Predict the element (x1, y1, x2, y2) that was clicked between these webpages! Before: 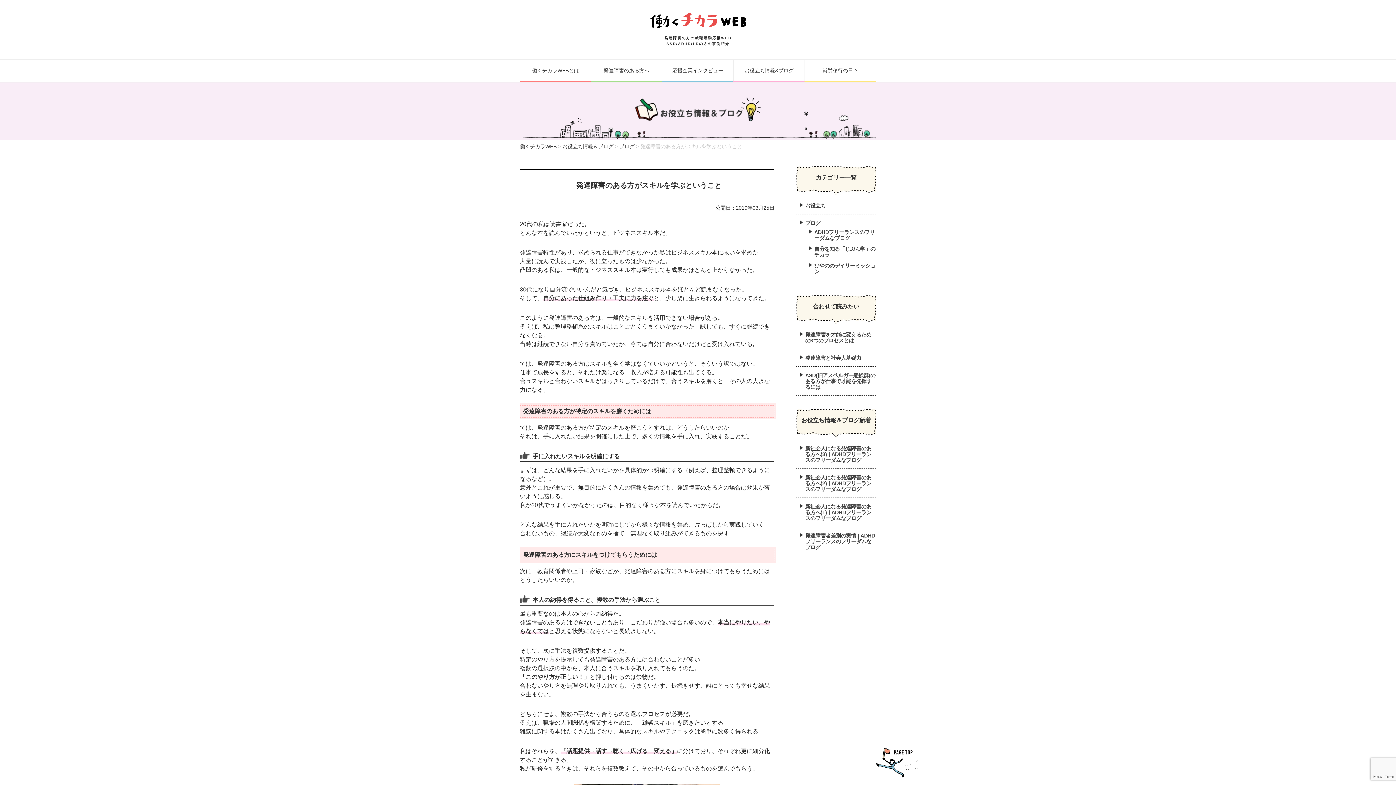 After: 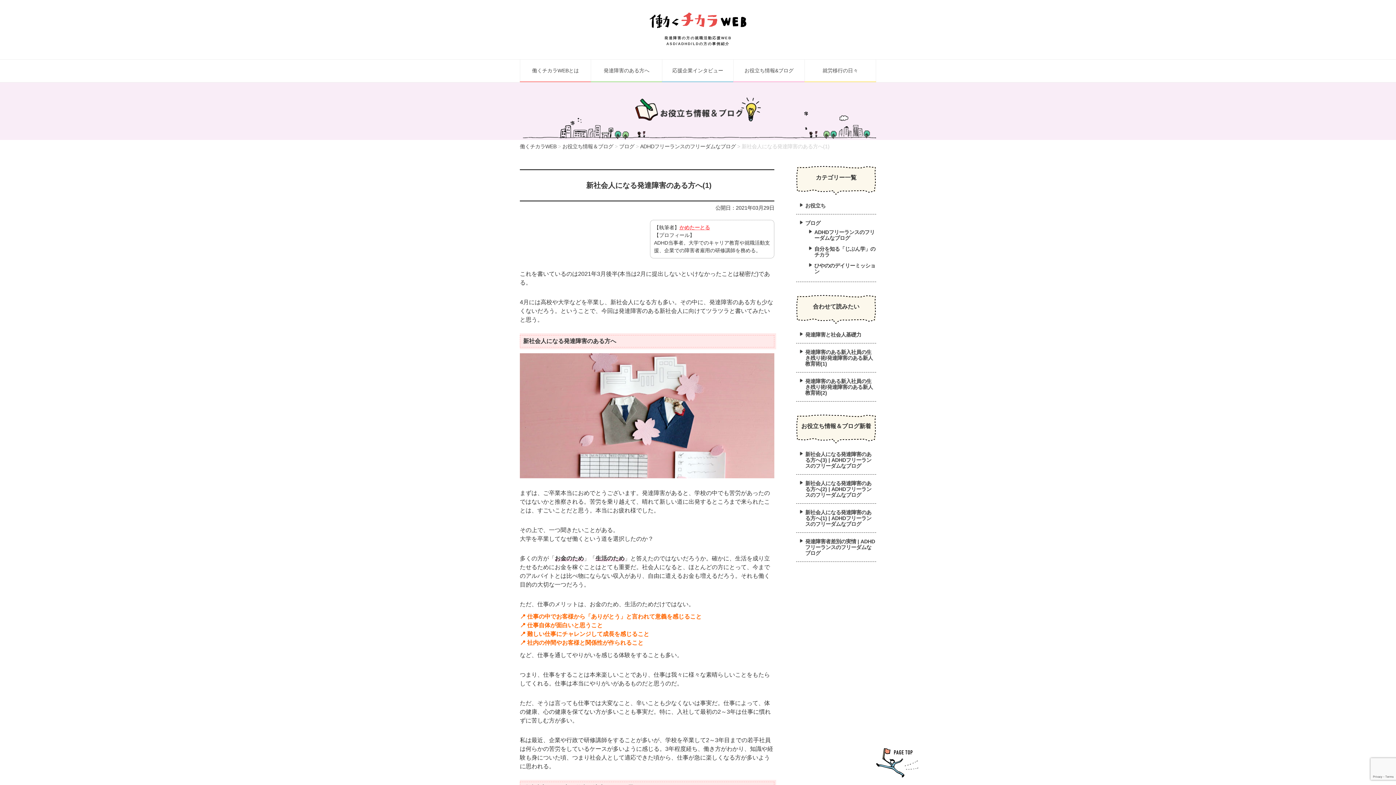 Action: label: 新社会人になる発達障害のある方へ(1) | ADHDフリーランスのフリーダムなブログ bbox: (805, 504, 871, 521)